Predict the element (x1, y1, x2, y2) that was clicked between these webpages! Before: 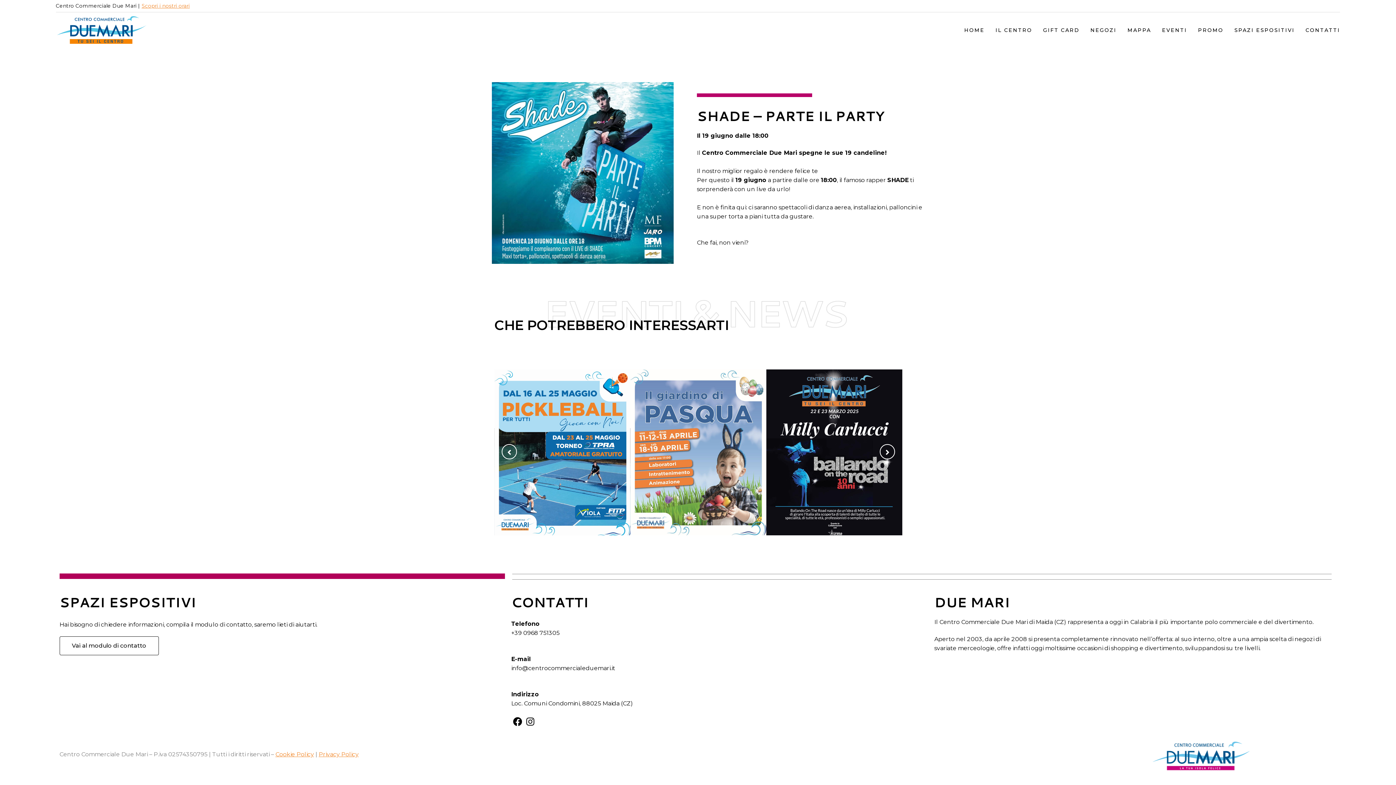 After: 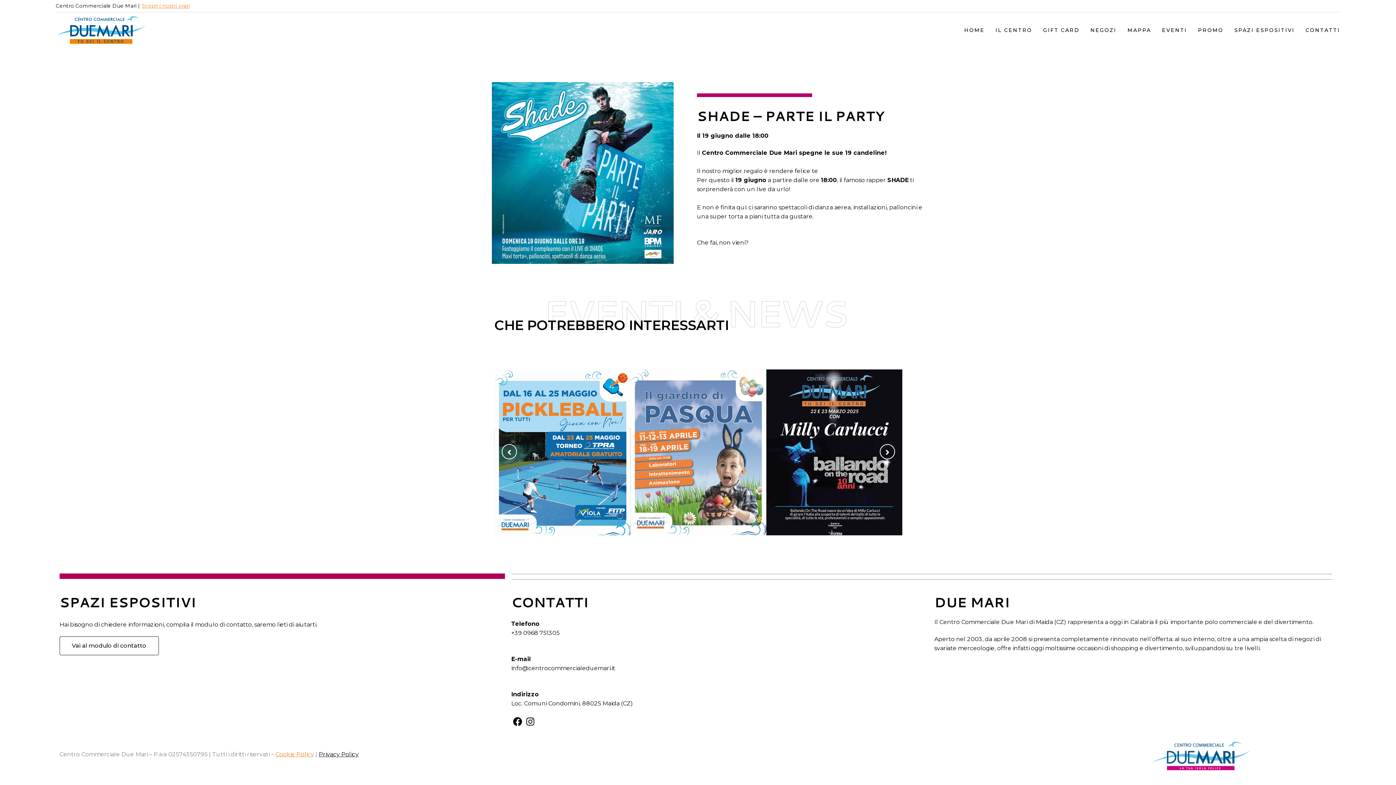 Action: bbox: (318, 751, 358, 758) label: Privacy Policy